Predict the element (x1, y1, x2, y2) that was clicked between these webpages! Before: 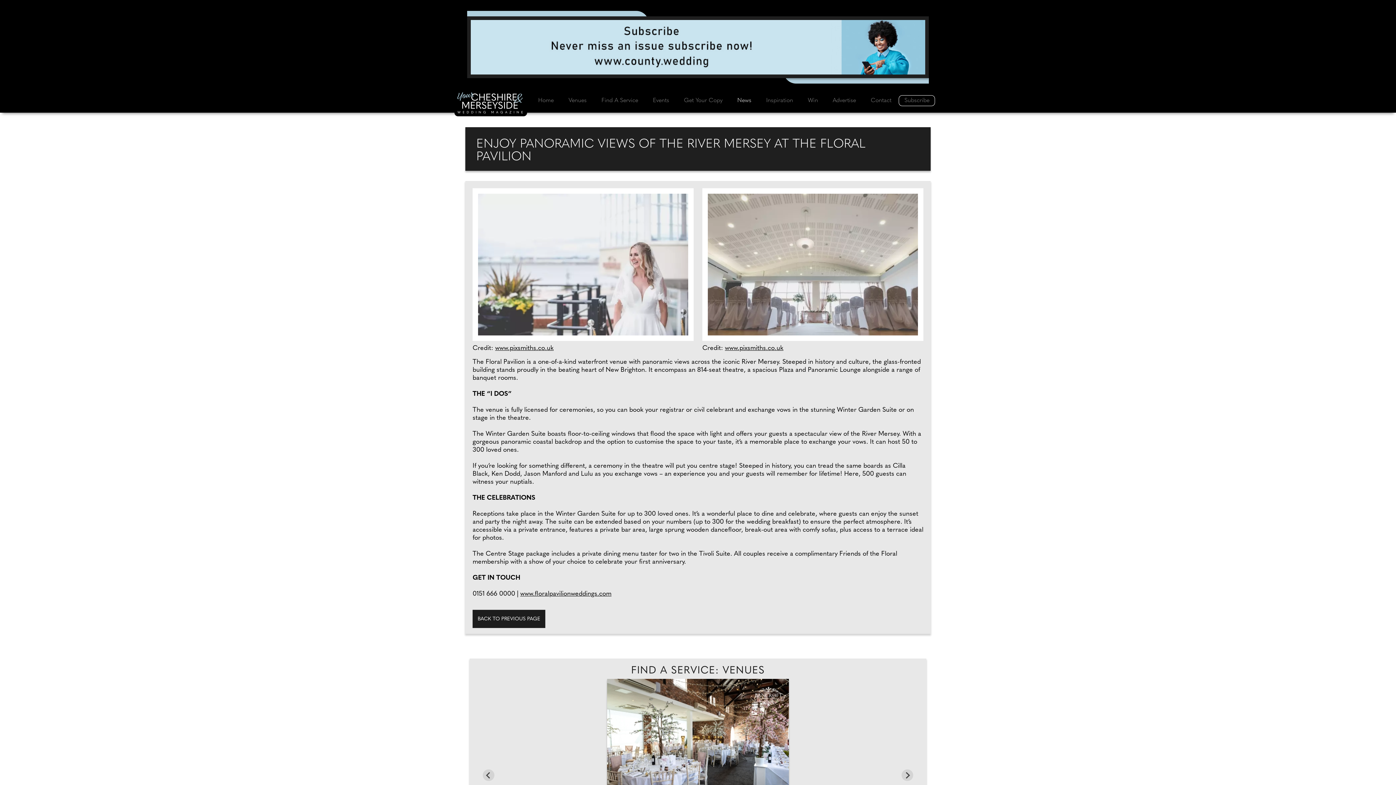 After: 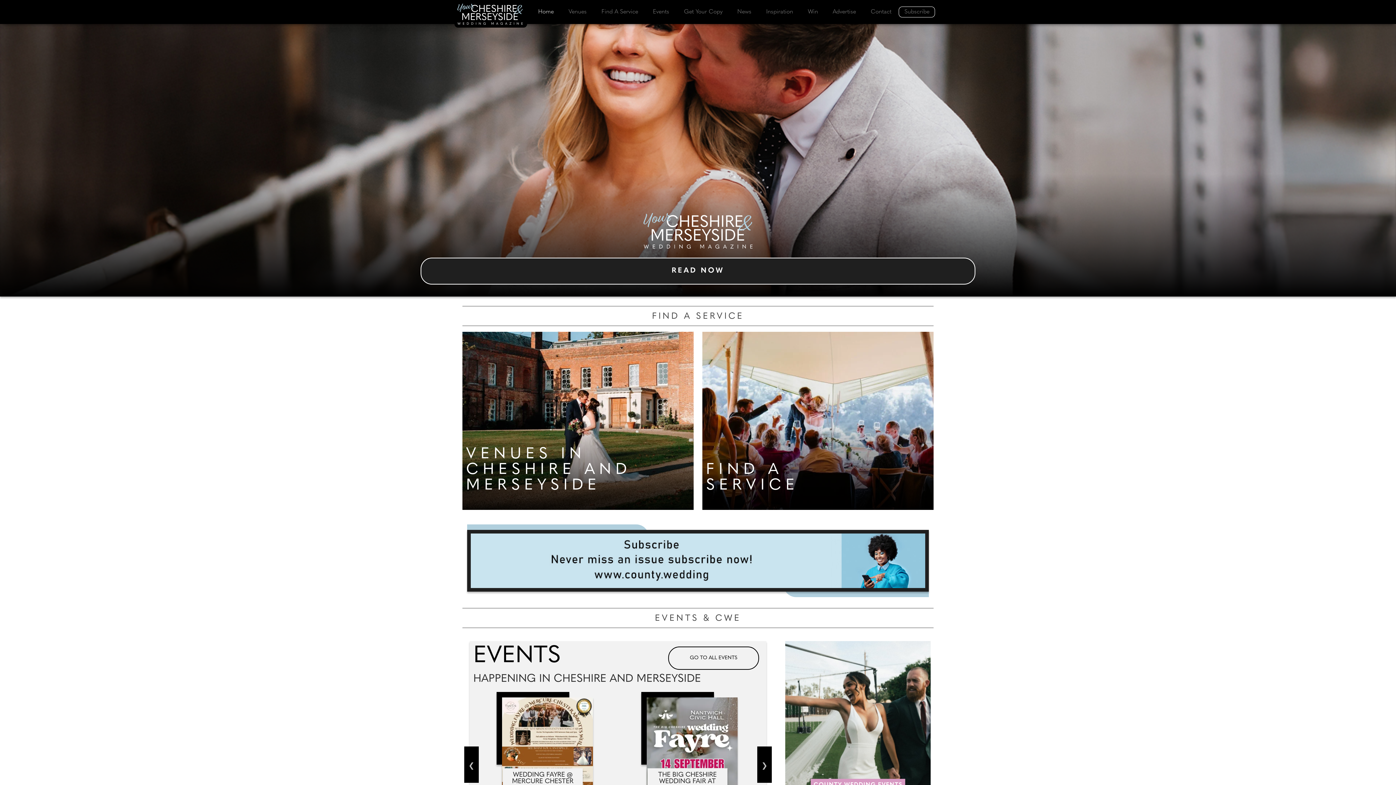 Action: bbox: (454, 98, 527, 109)